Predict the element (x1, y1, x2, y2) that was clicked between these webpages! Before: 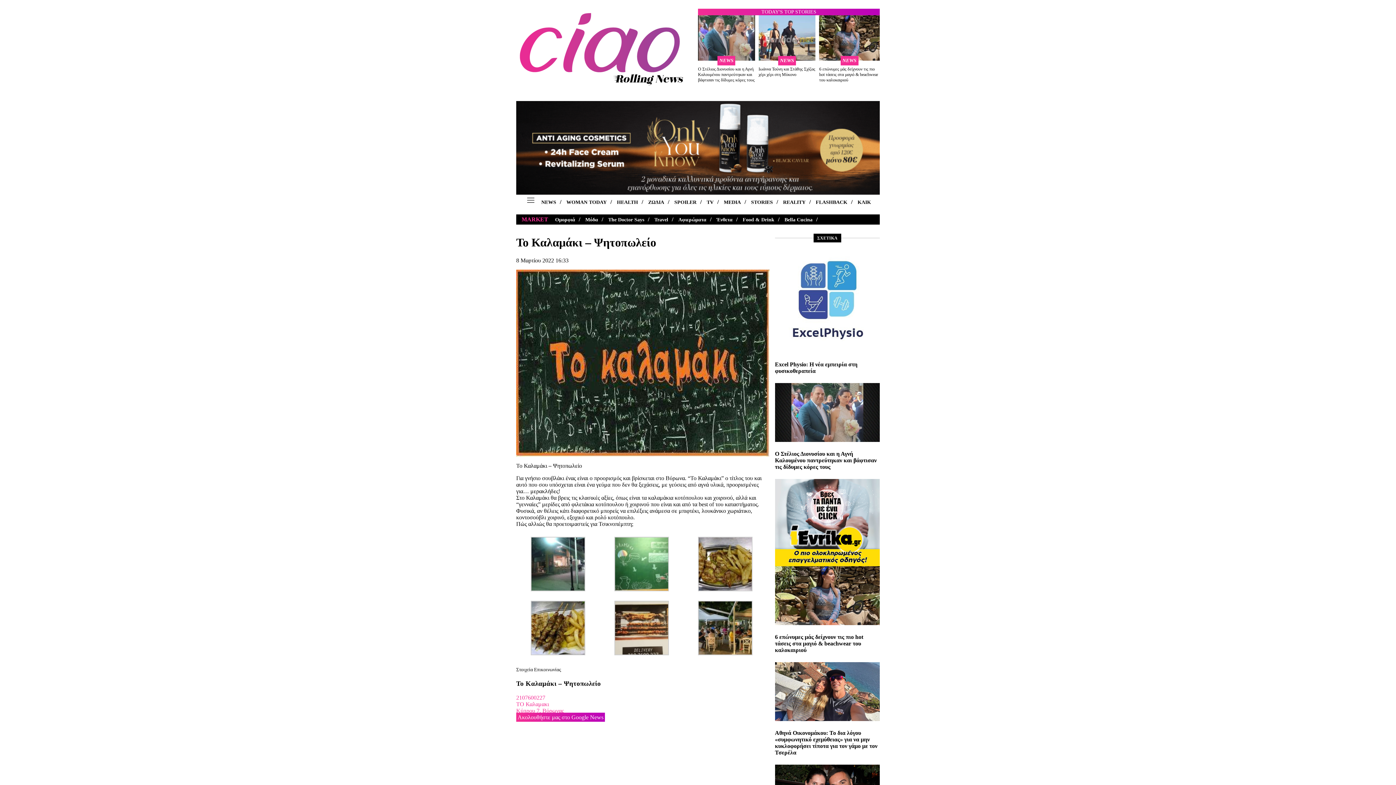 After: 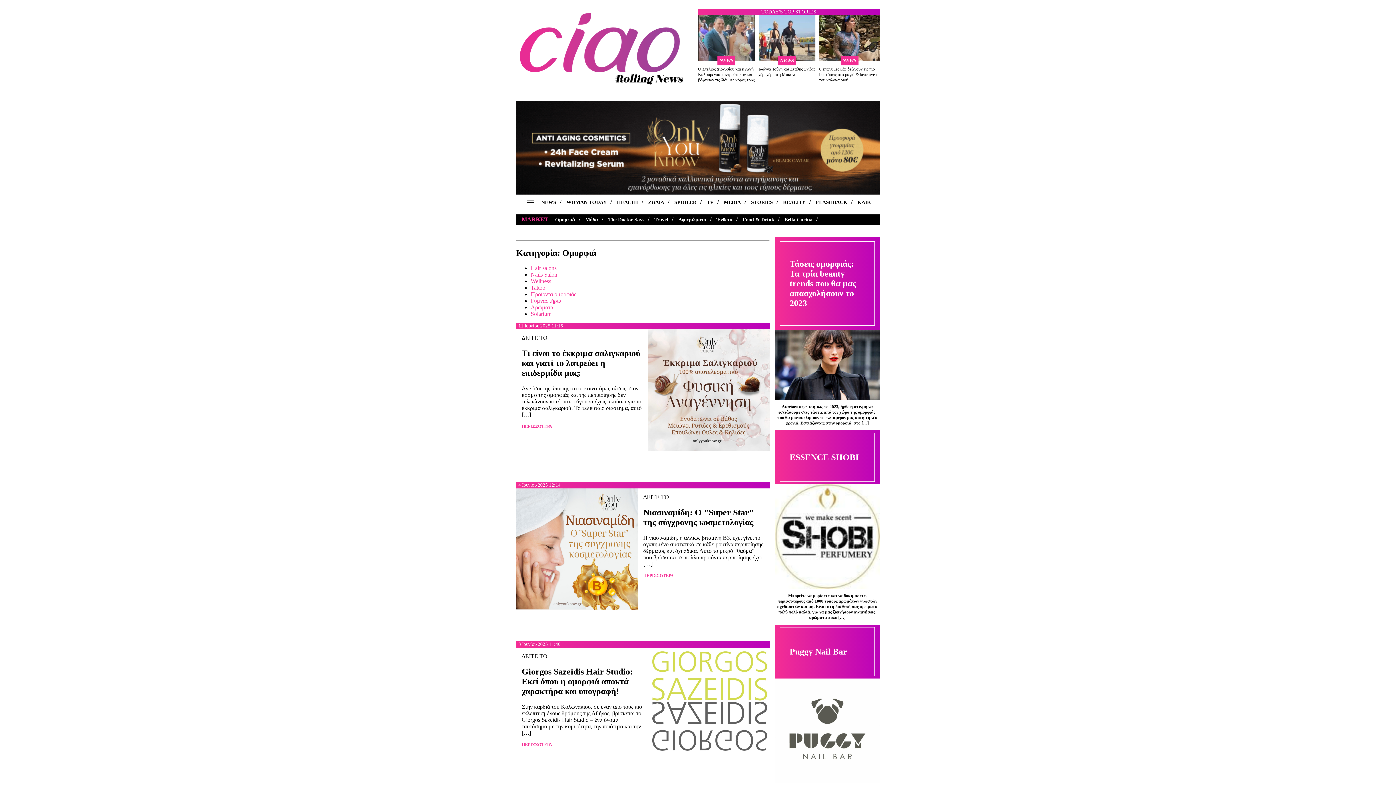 Action: bbox: (555, 216, 575, 222) label: Ομορφιά